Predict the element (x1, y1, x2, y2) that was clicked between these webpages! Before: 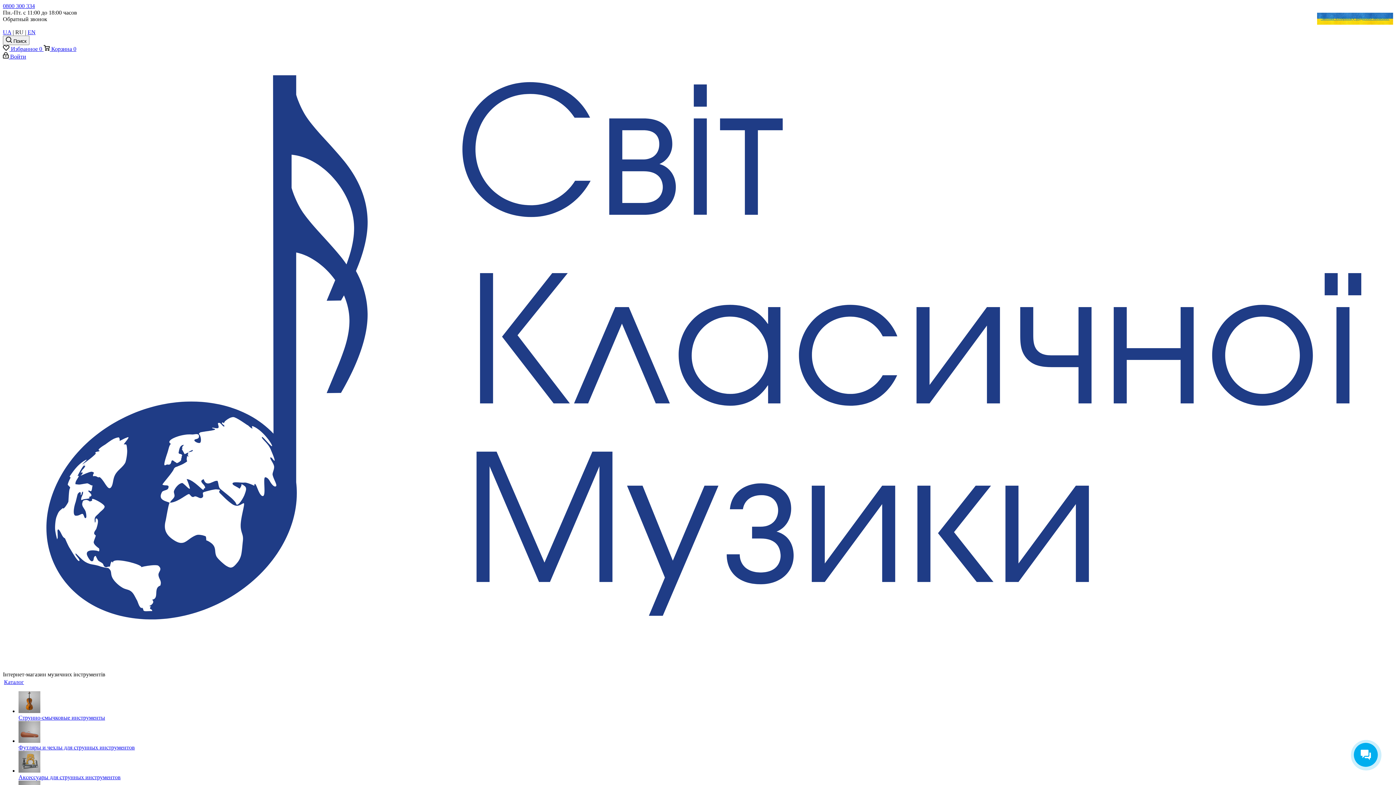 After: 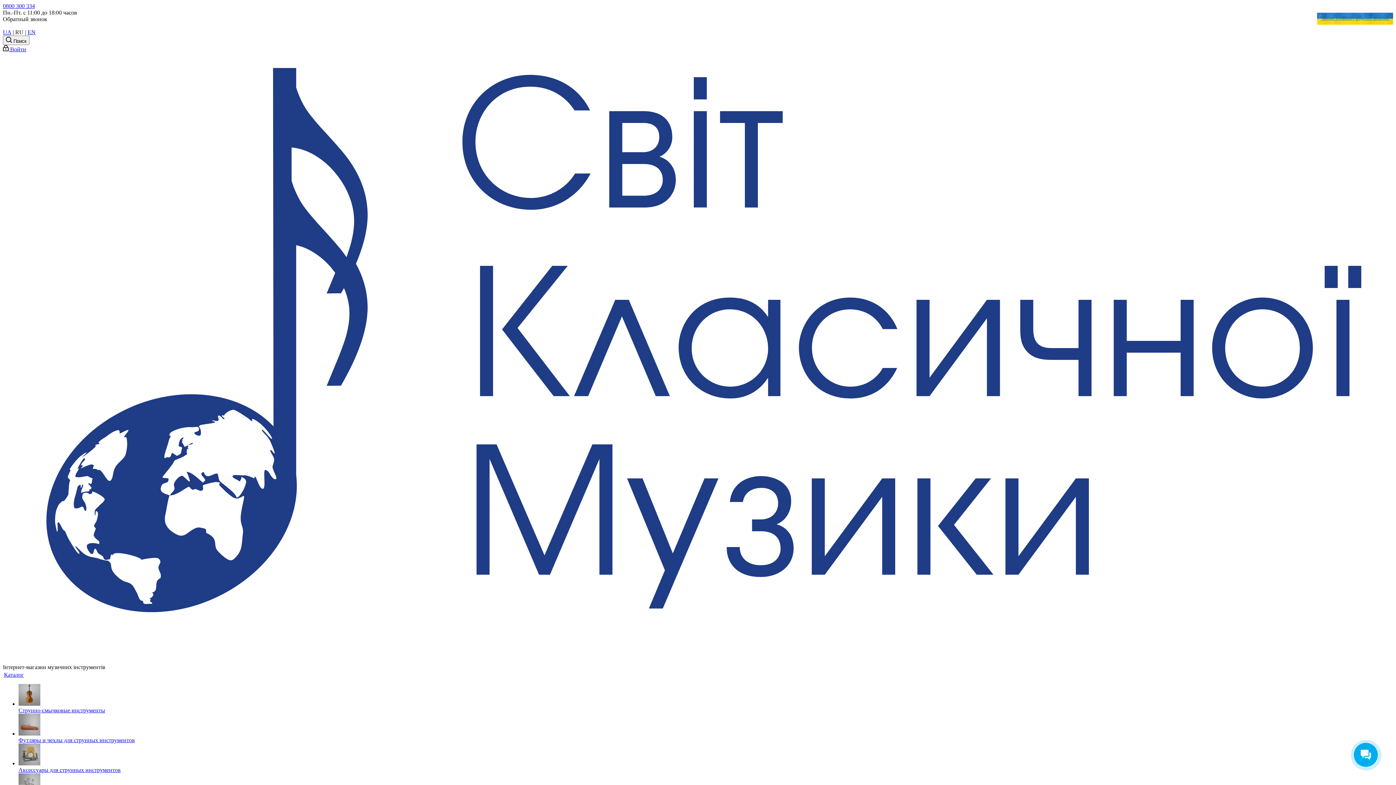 Action: bbox: (2, 45, 43, 52) label:  Избранное 0 